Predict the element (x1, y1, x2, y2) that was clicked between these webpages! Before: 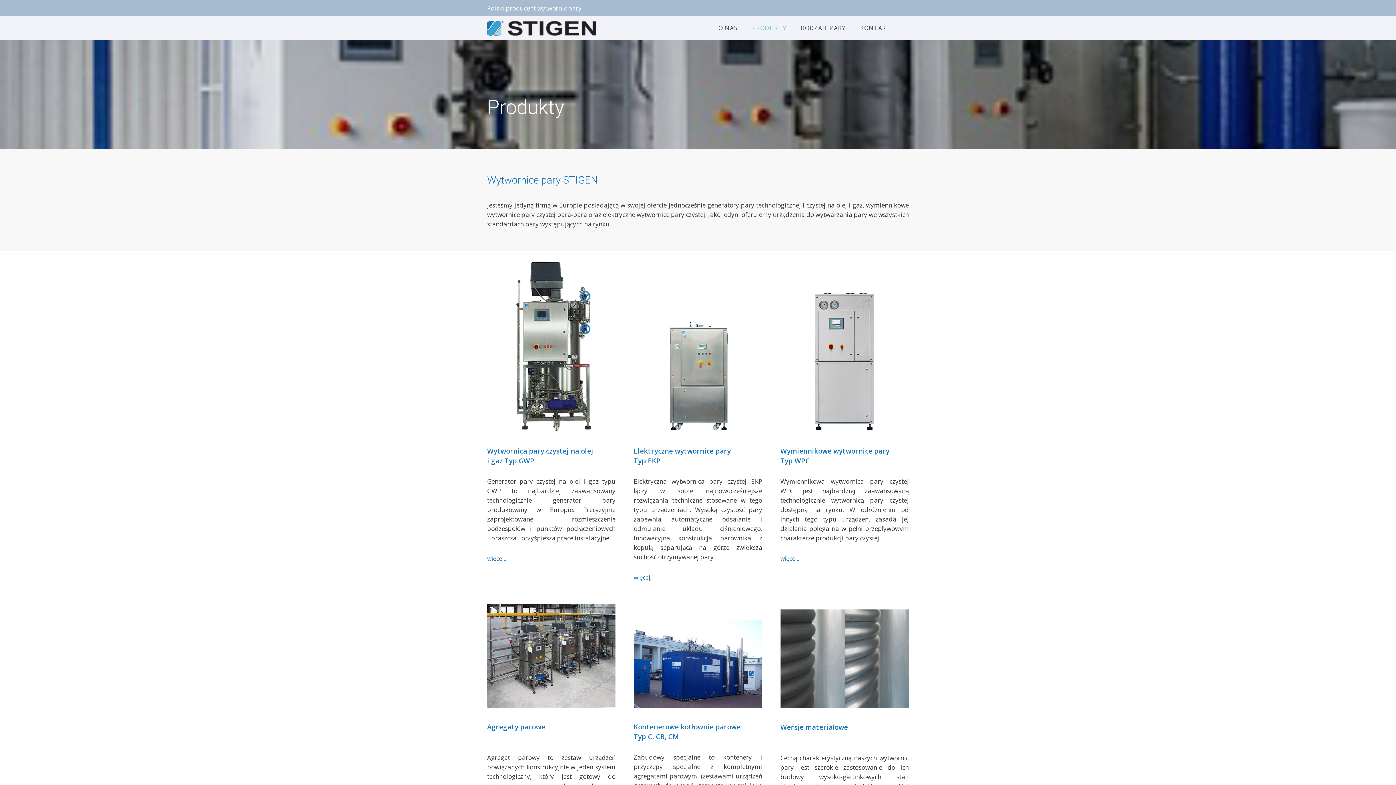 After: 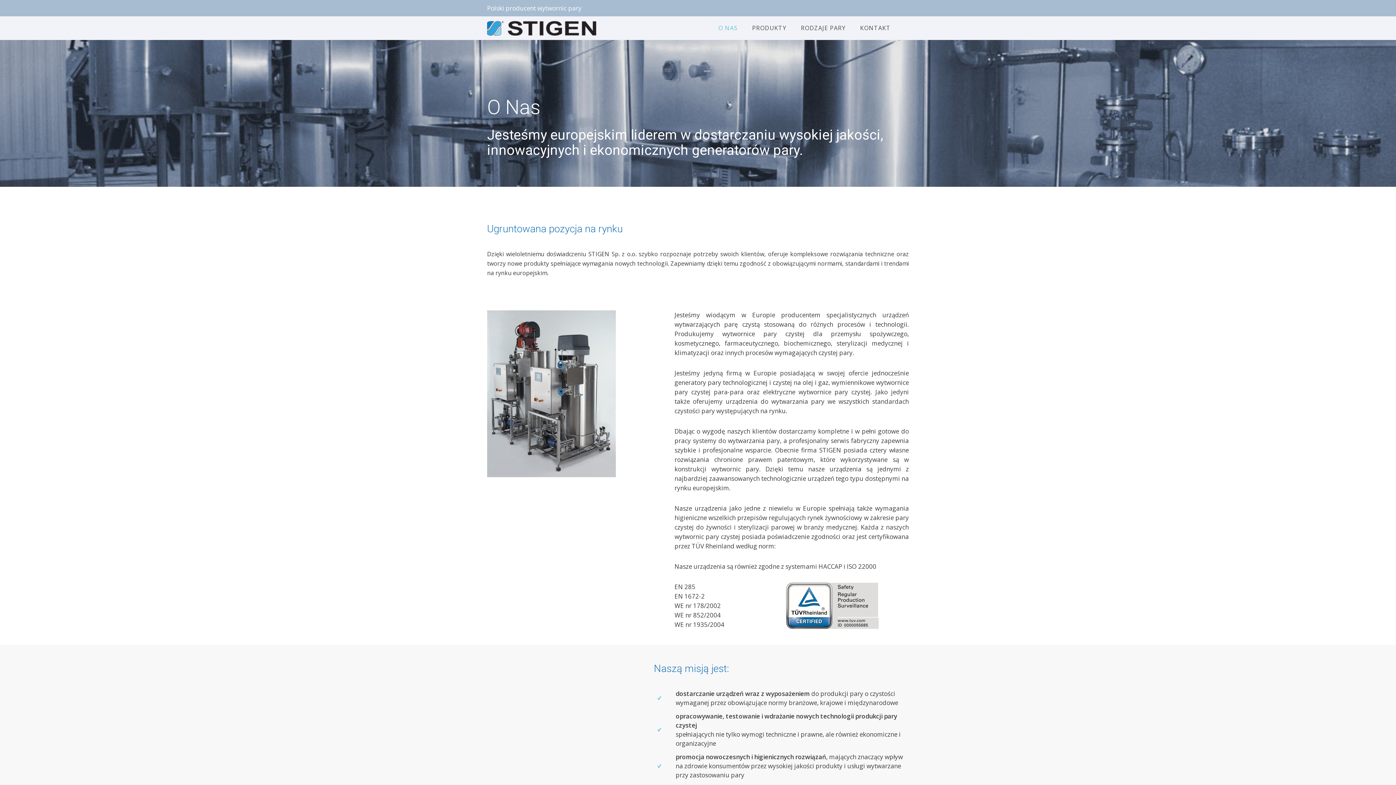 Action: label: O NAS bbox: (711, 24, 745, 32)